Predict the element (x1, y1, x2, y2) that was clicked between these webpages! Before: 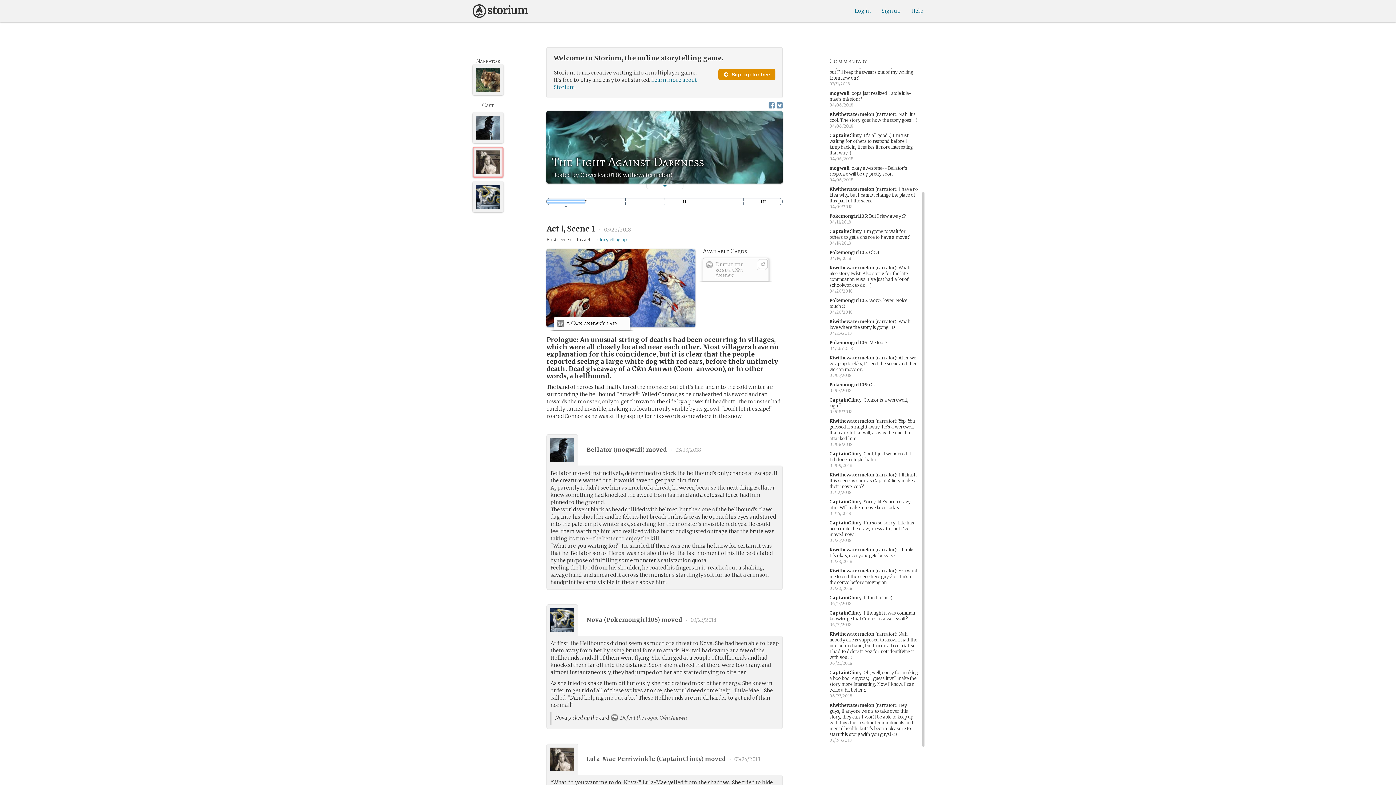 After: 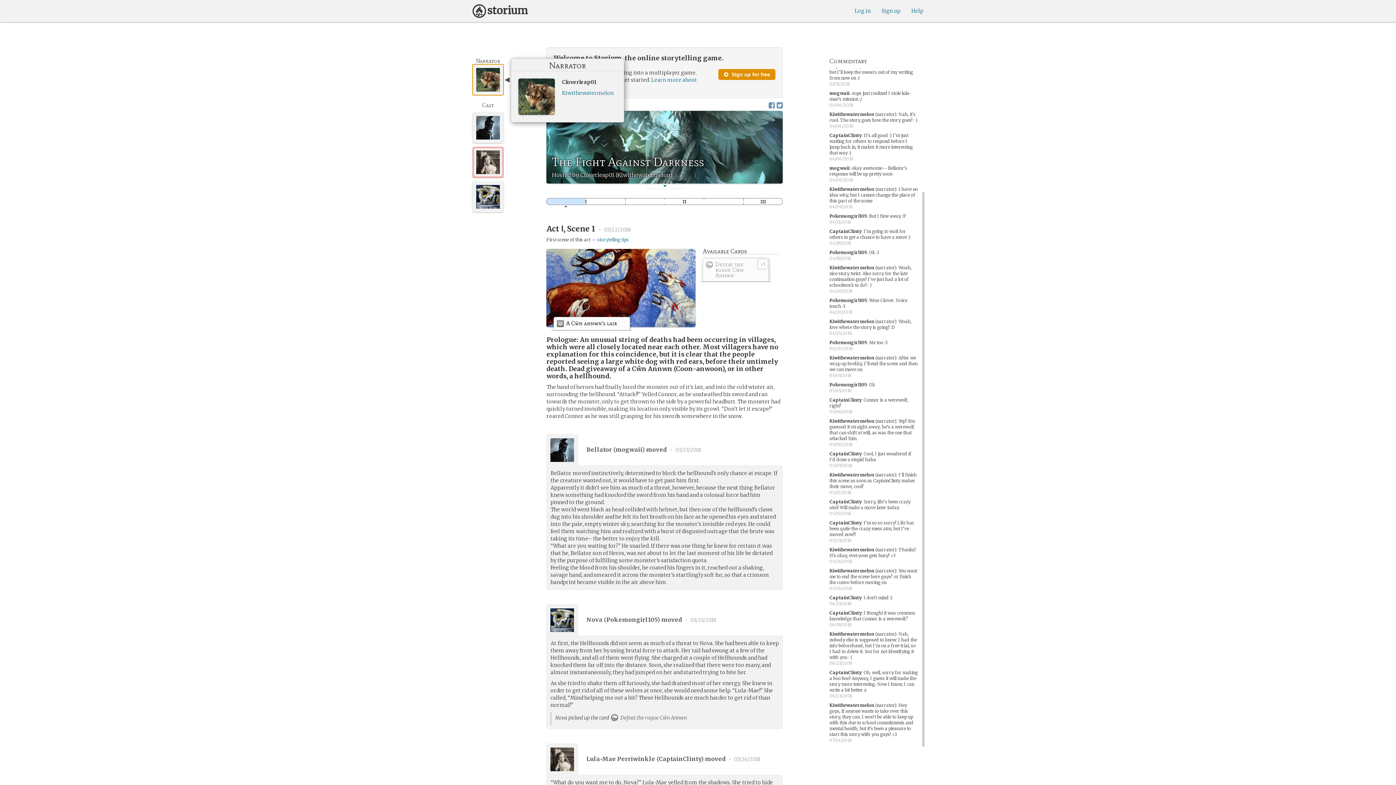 Action: label: Kiwithewatermelon bbox: (472, 64, 503, 95)